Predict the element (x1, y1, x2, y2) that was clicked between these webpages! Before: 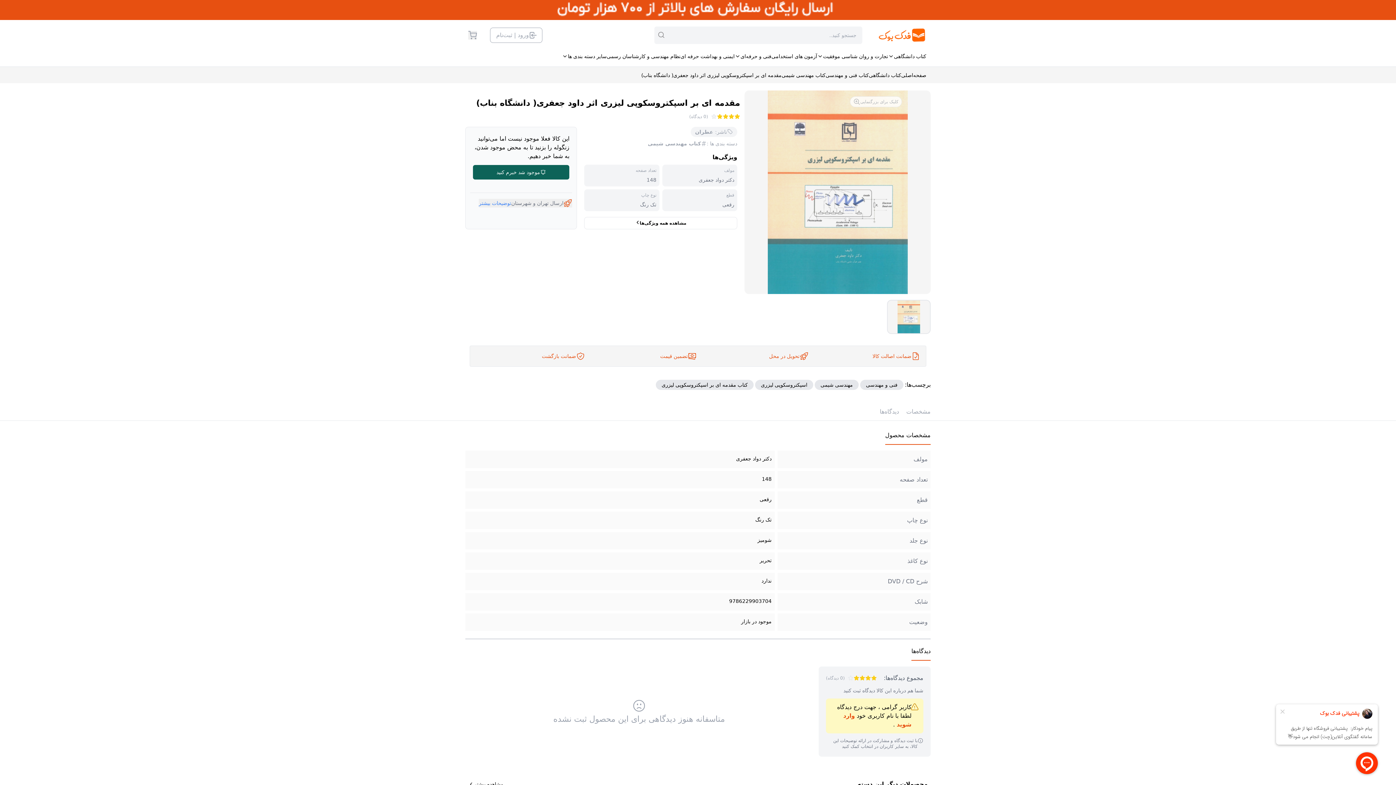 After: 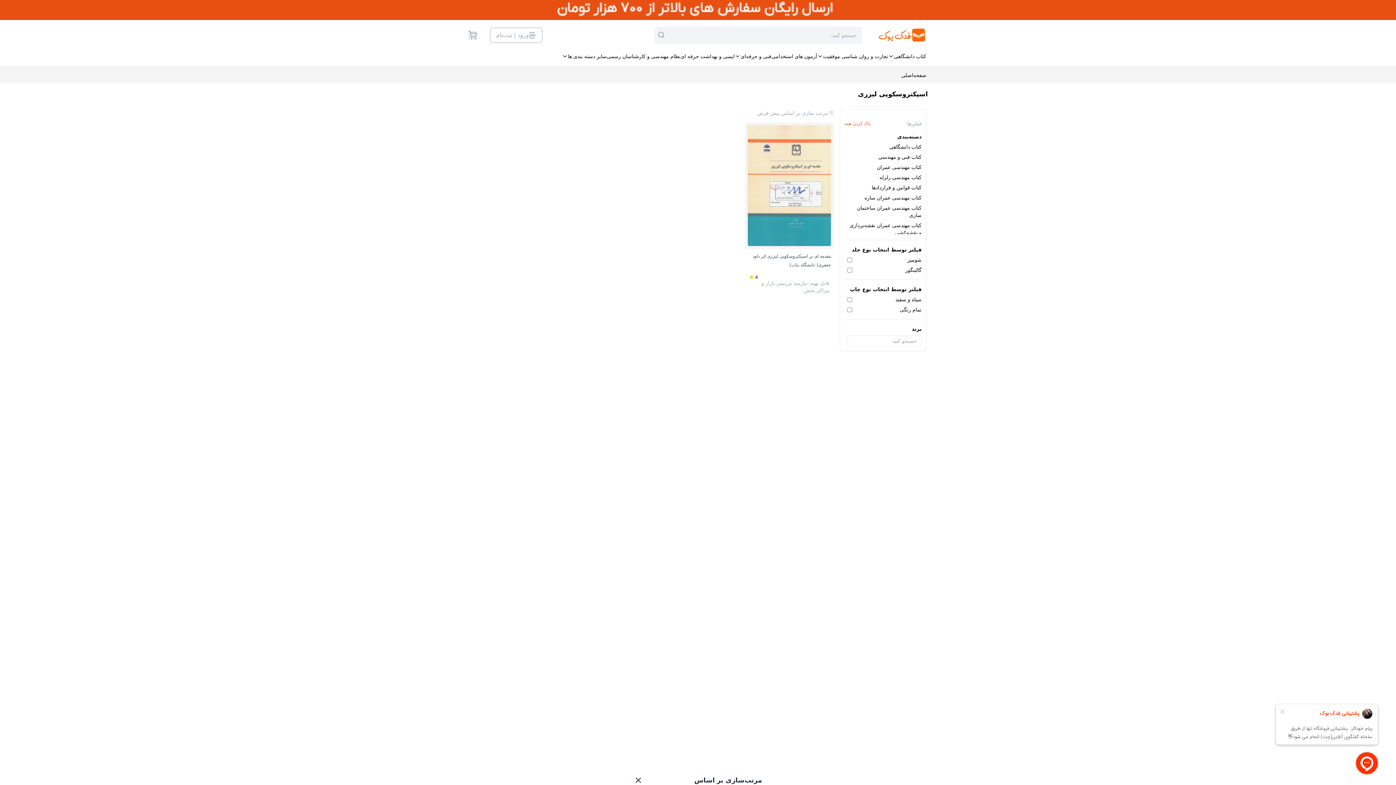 Action: label: اسپکتروسکوپی لیزری bbox: (755, 380, 813, 390)